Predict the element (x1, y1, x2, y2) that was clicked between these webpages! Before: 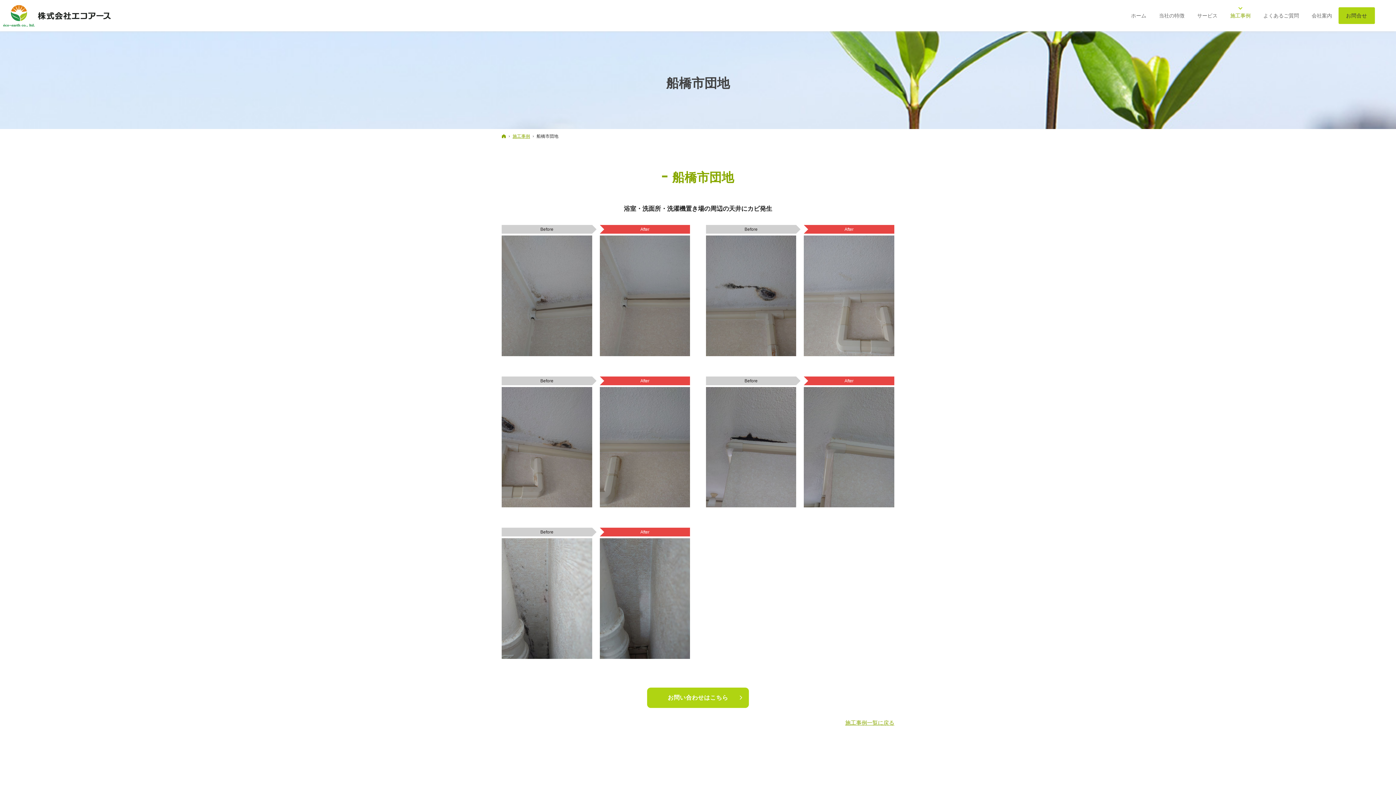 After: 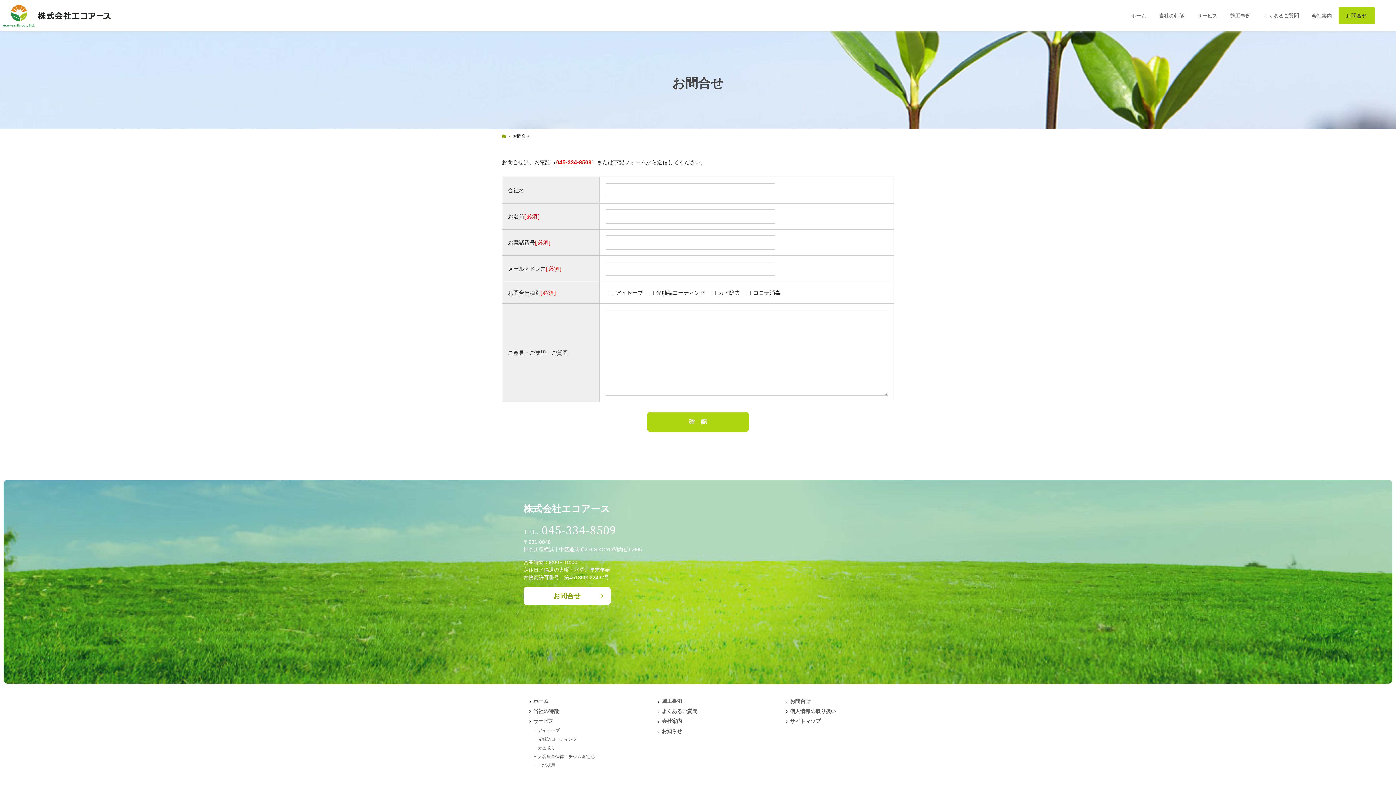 Action: bbox: (647, 688, 749, 708) label: お問い合わせはこちら